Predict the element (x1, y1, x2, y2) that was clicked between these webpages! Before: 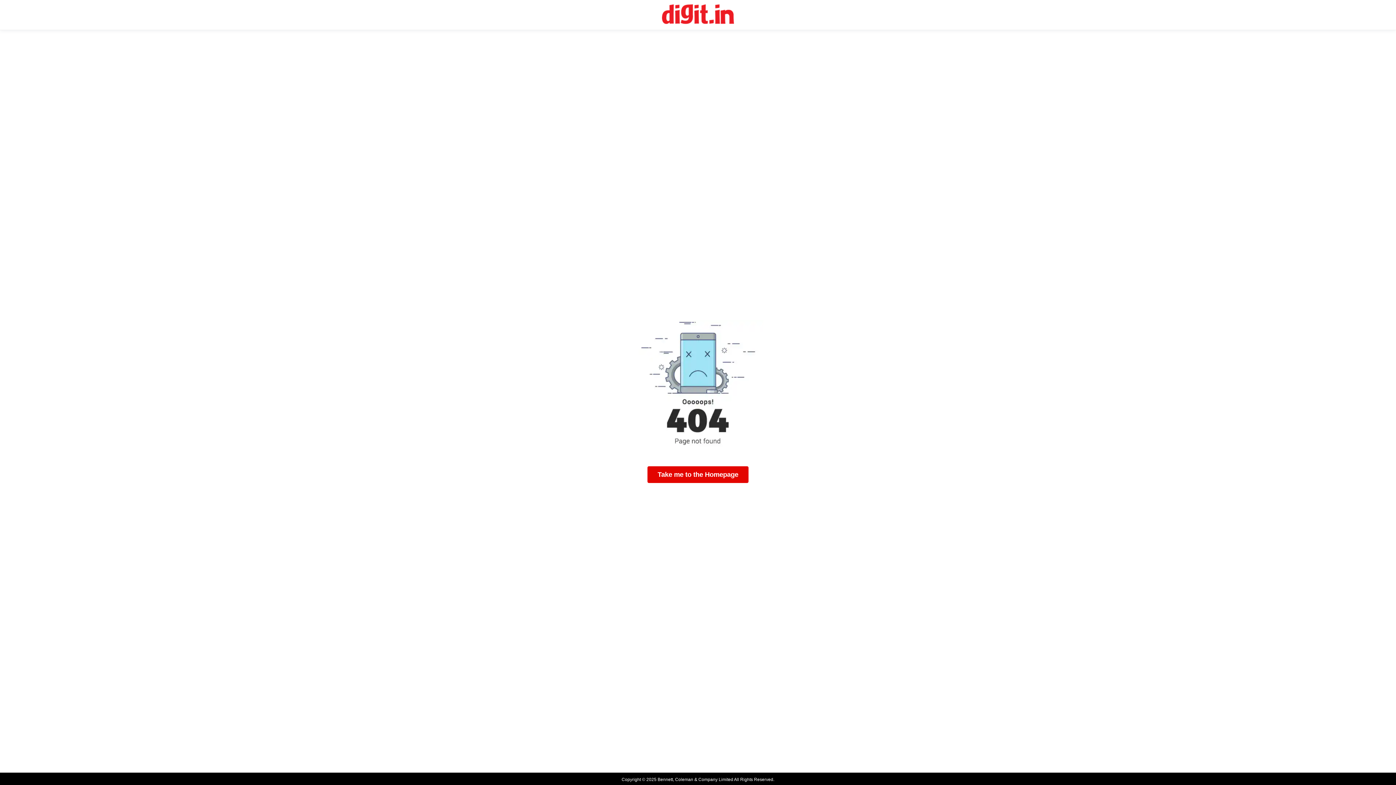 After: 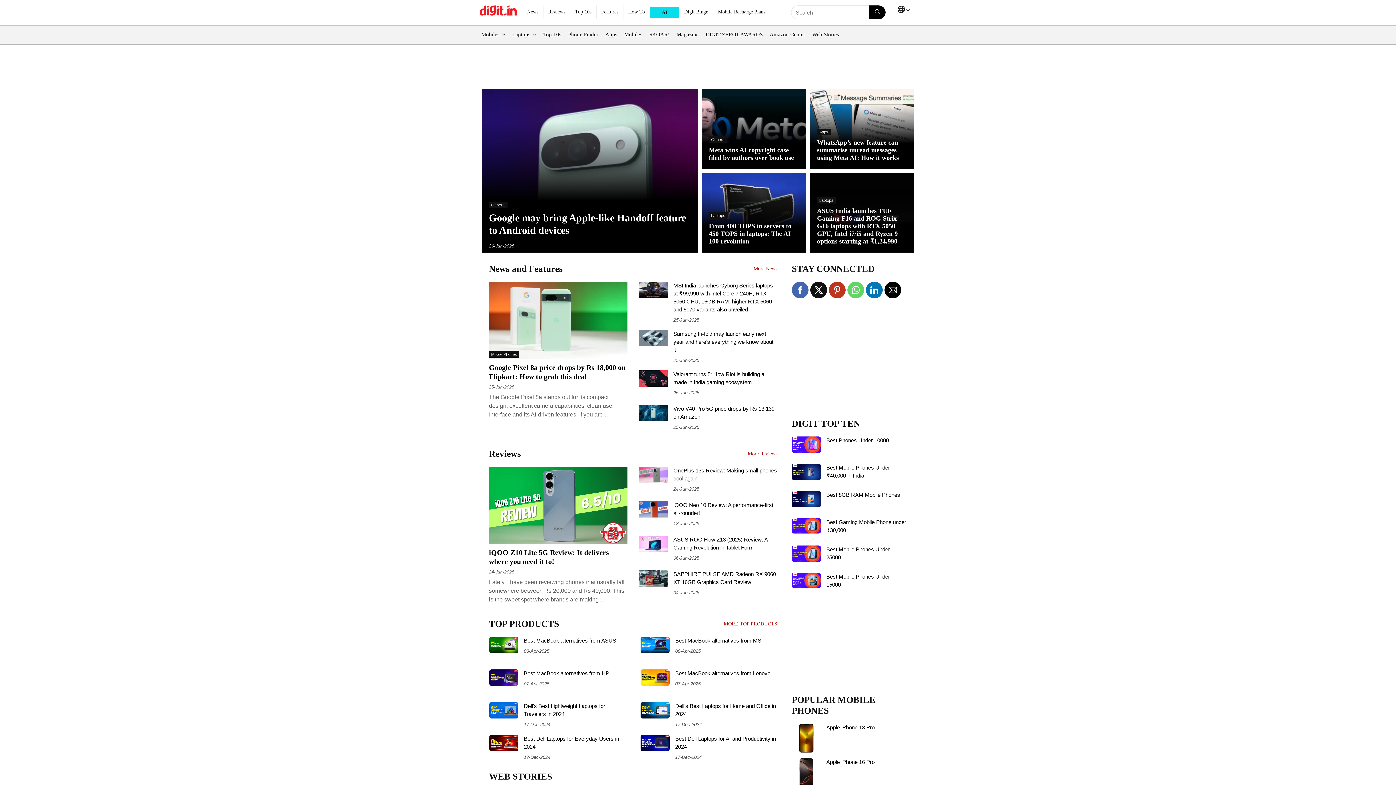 Action: bbox: (647, 466, 748, 483) label: Take me to the Homepage